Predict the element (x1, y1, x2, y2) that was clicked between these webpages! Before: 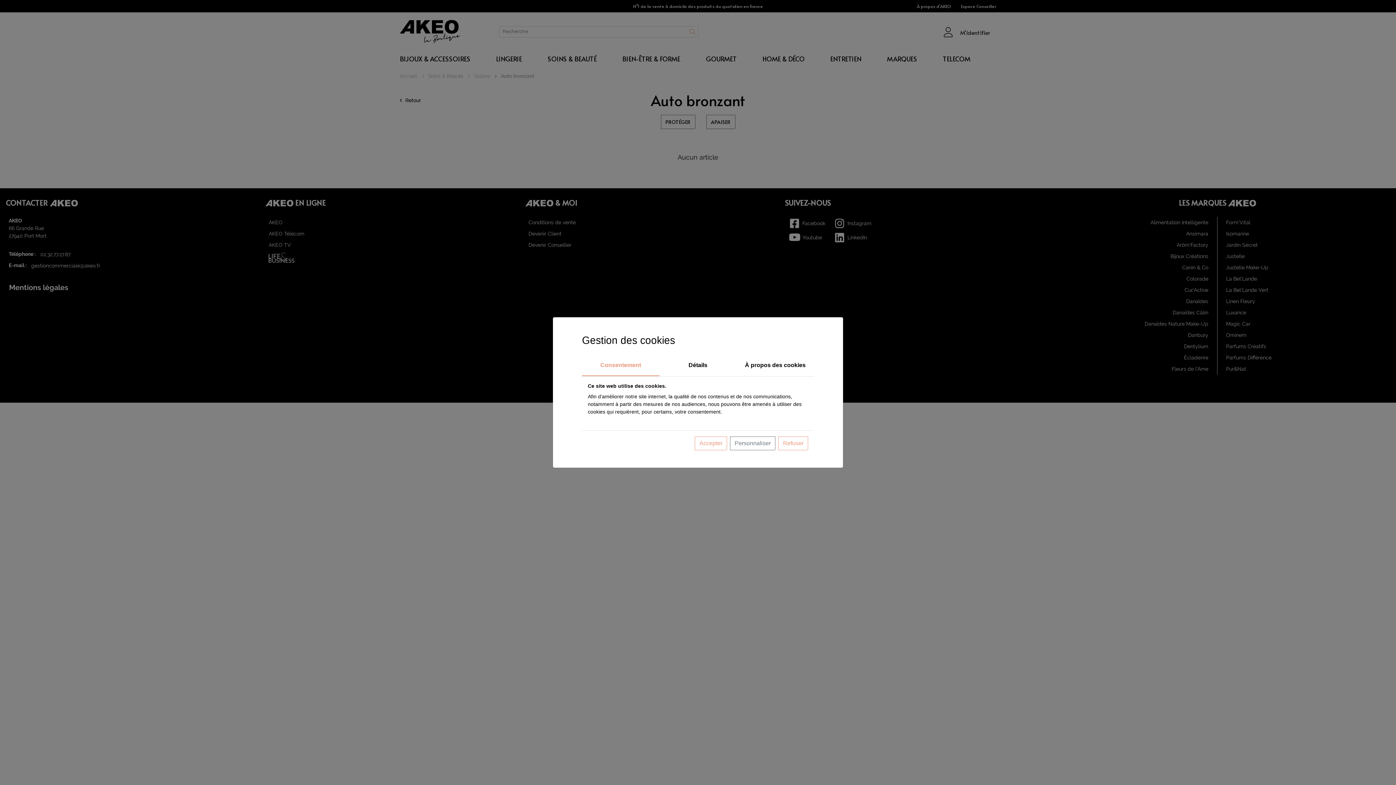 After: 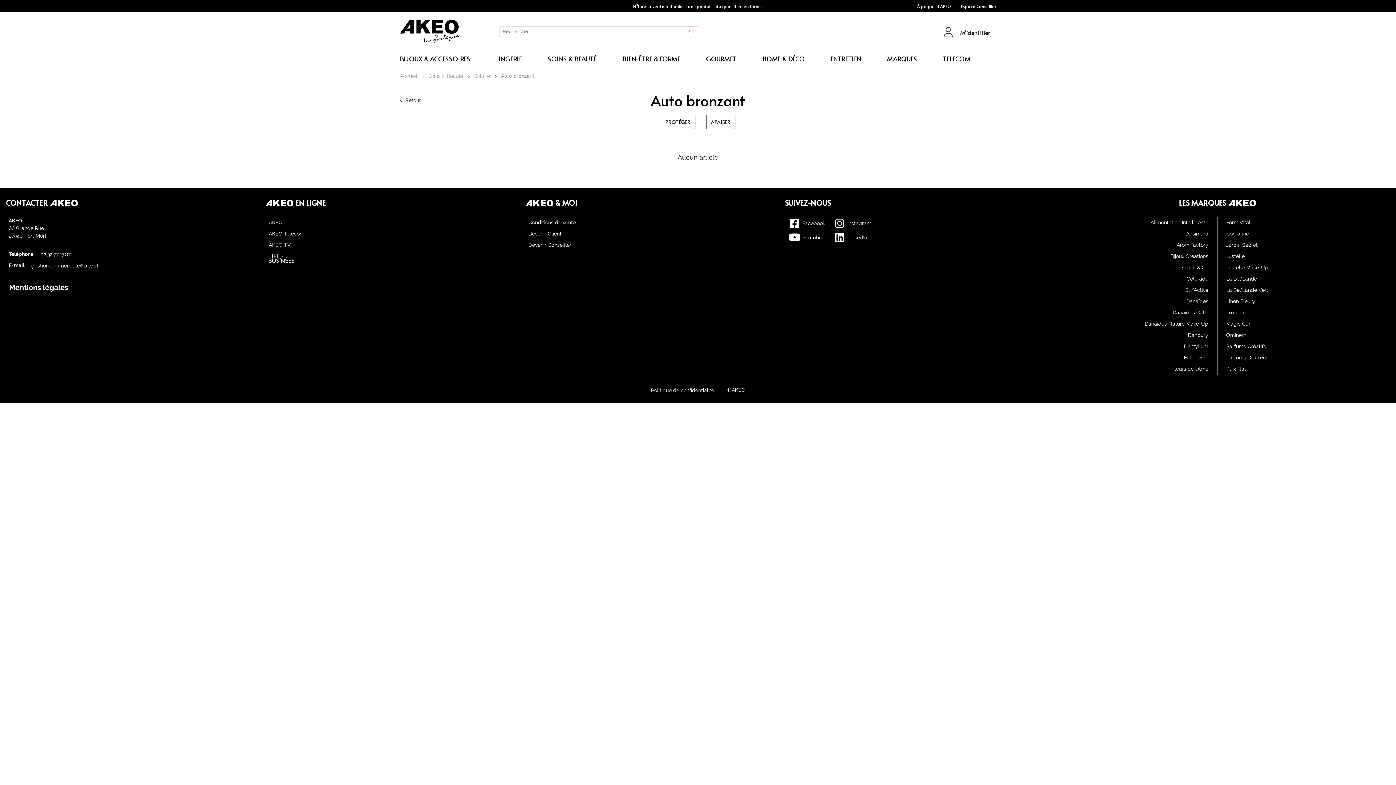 Action: bbox: (778, 436, 808, 450) label: Refuser